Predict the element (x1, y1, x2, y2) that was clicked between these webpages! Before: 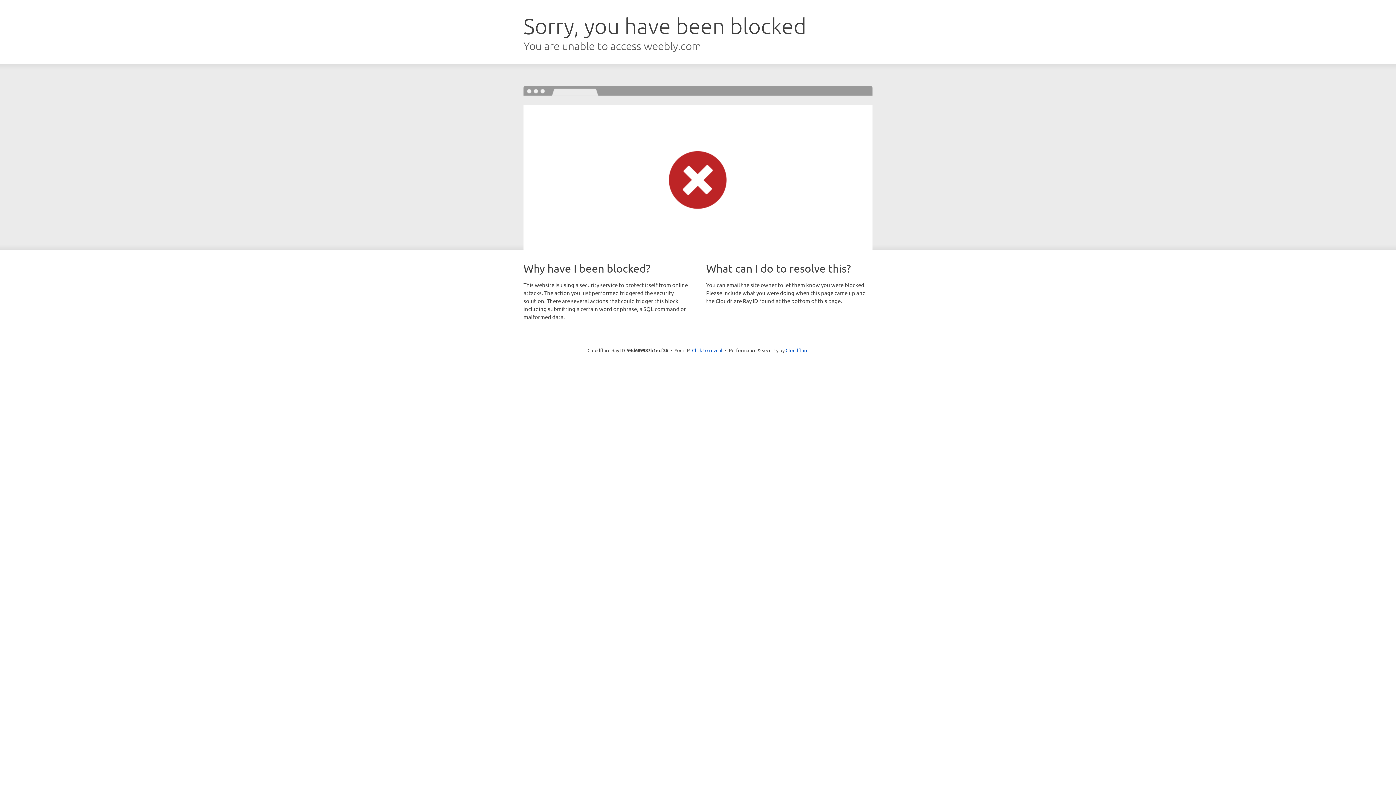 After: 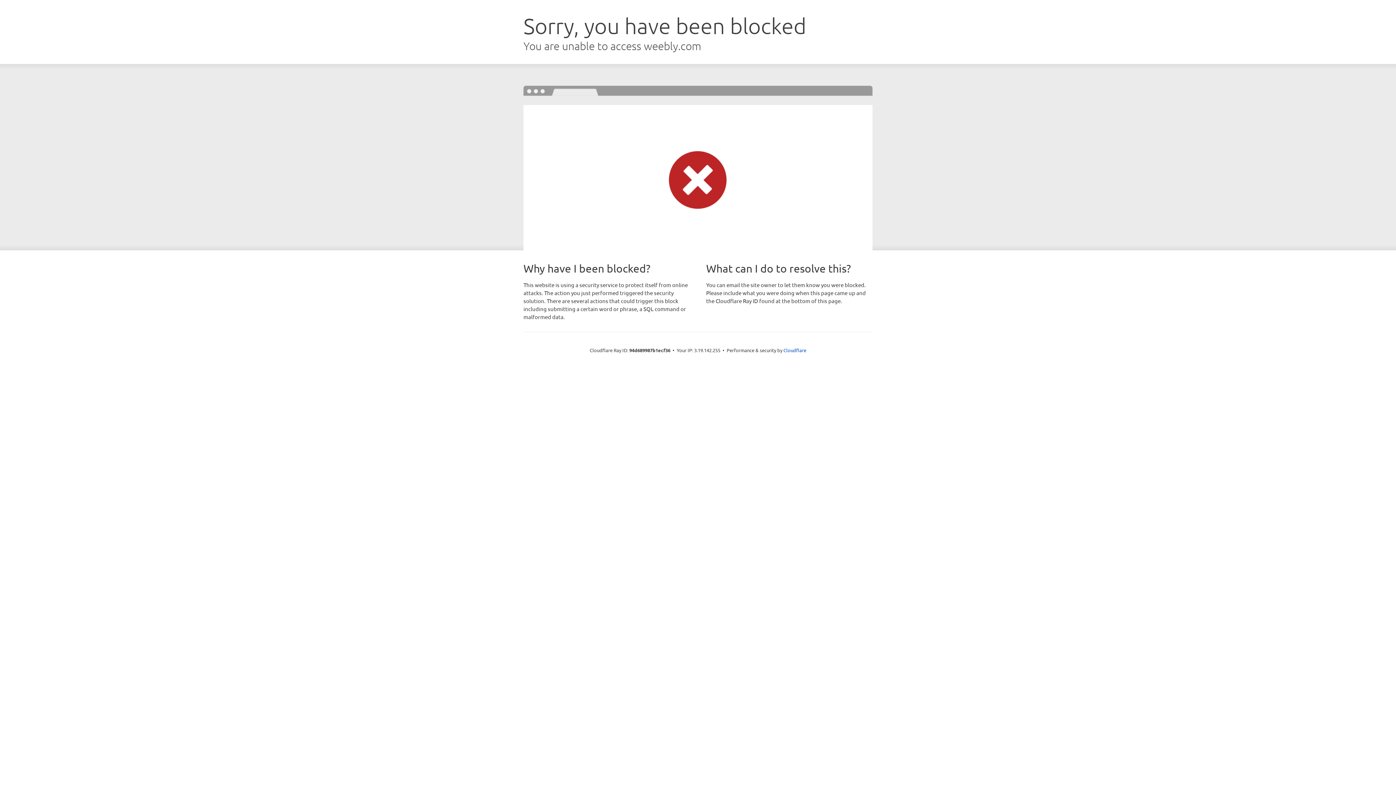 Action: label: Click to reveal bbox: (692, 346, 722, 353)